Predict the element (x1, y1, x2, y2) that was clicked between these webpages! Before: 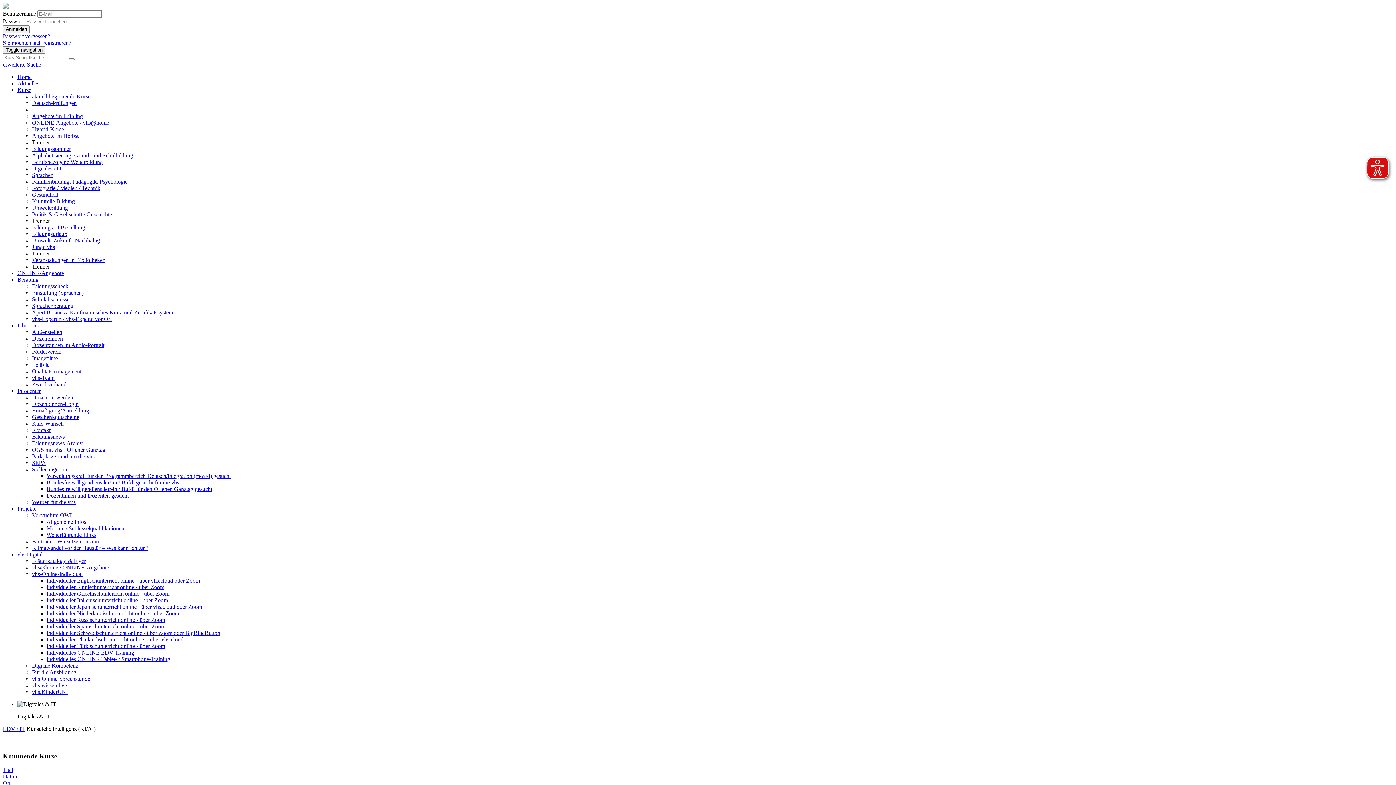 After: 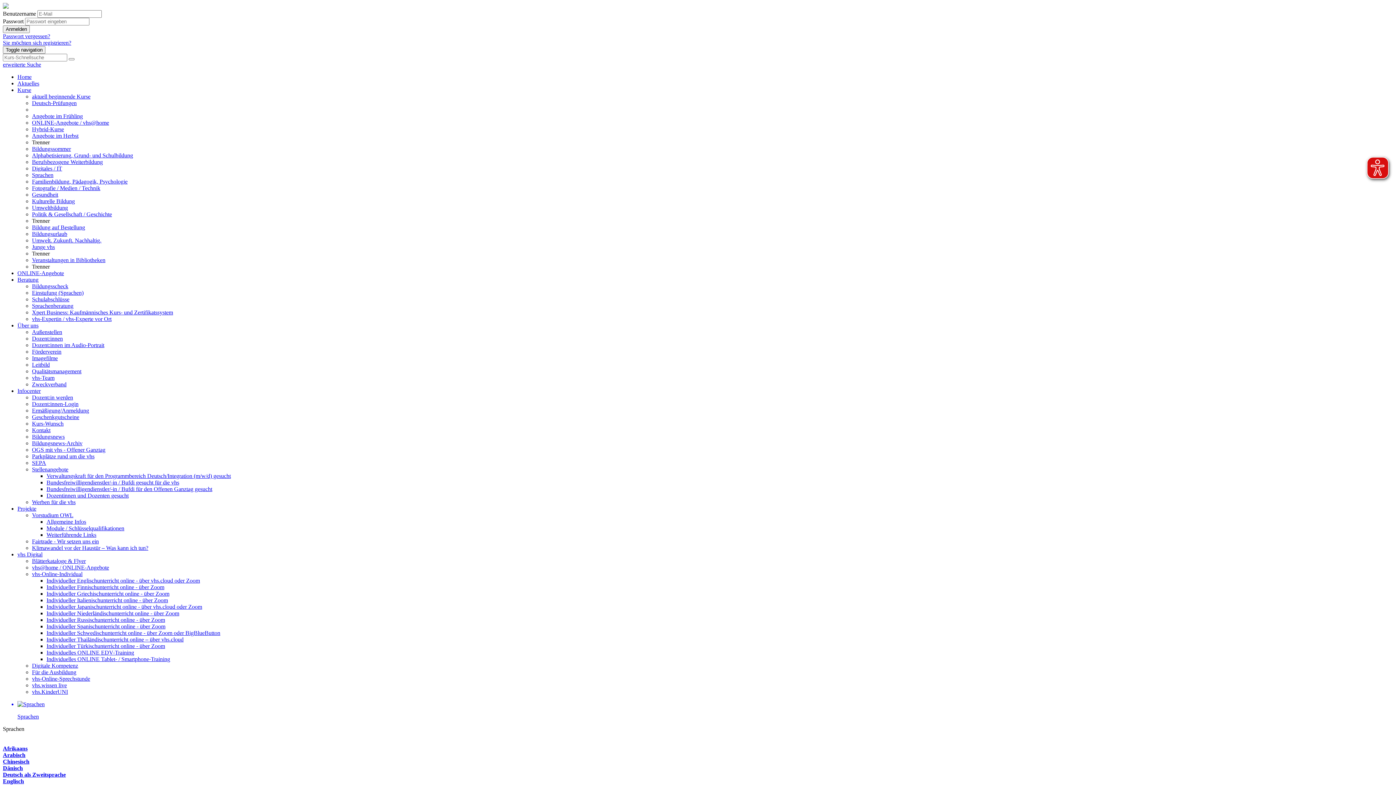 Action: bbox: (32, 172, 53, 178) label: Sprachen